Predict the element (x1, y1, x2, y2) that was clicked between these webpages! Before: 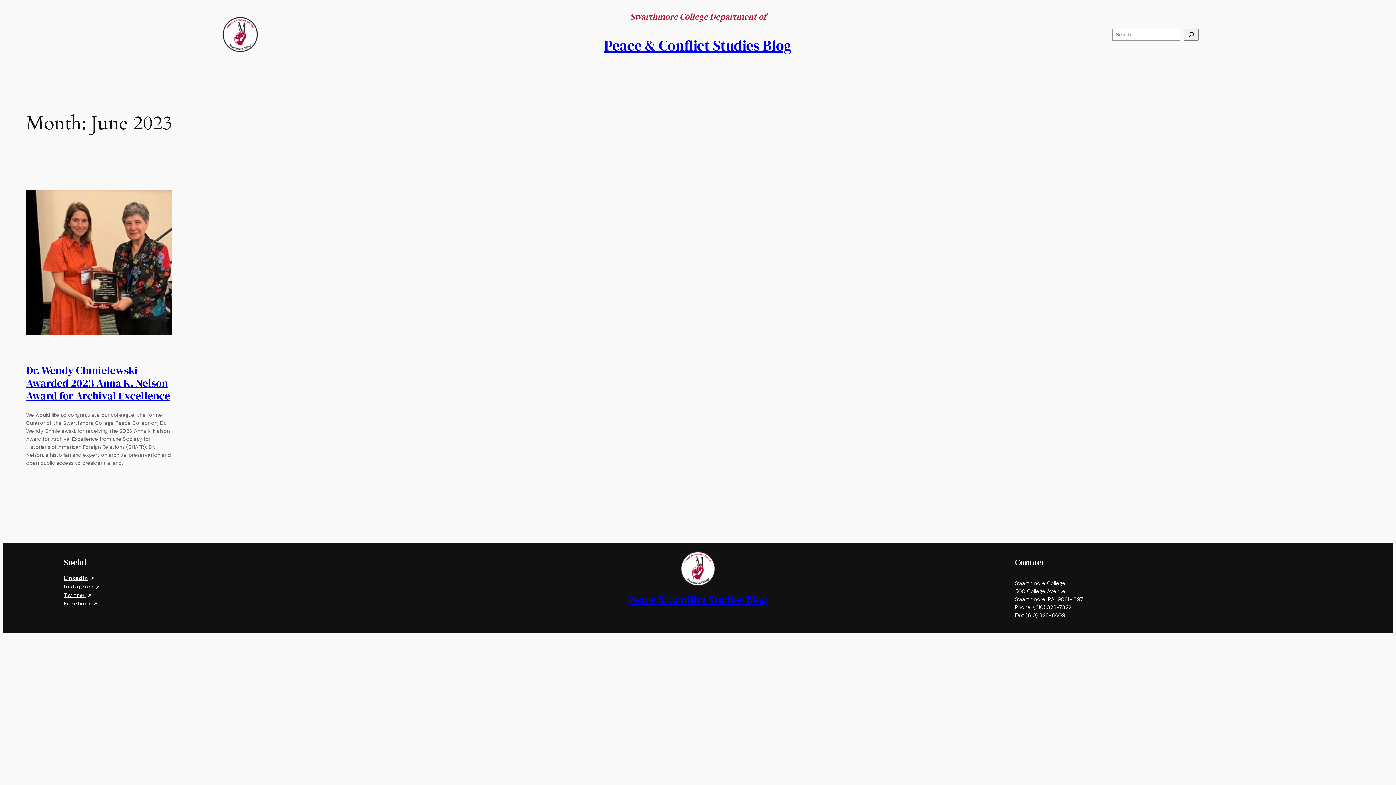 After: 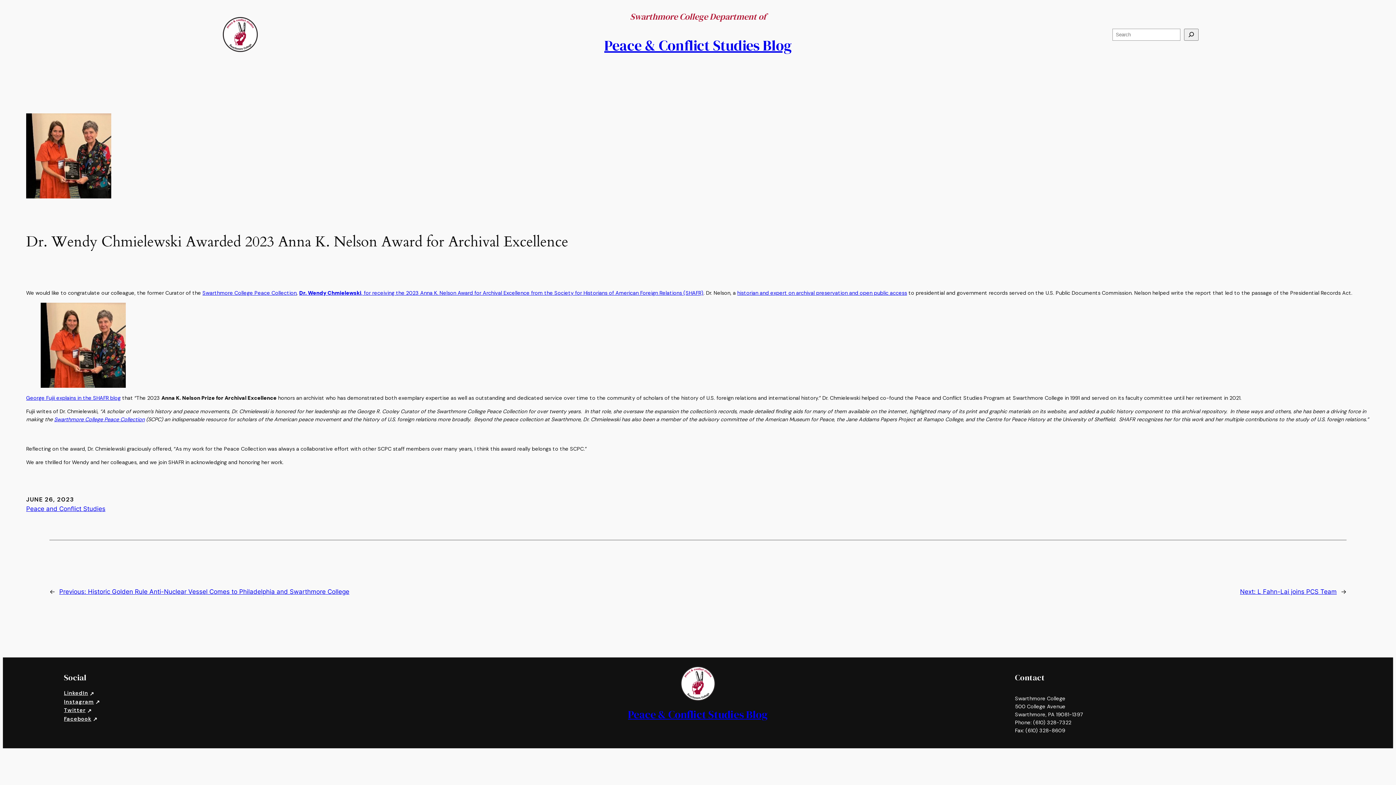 Action: bbox: (26, 362, 170, 403) label: Dr. Wendy Chmielewski Awarded 2023 Anna K. Nelson Award for Archival Excellence